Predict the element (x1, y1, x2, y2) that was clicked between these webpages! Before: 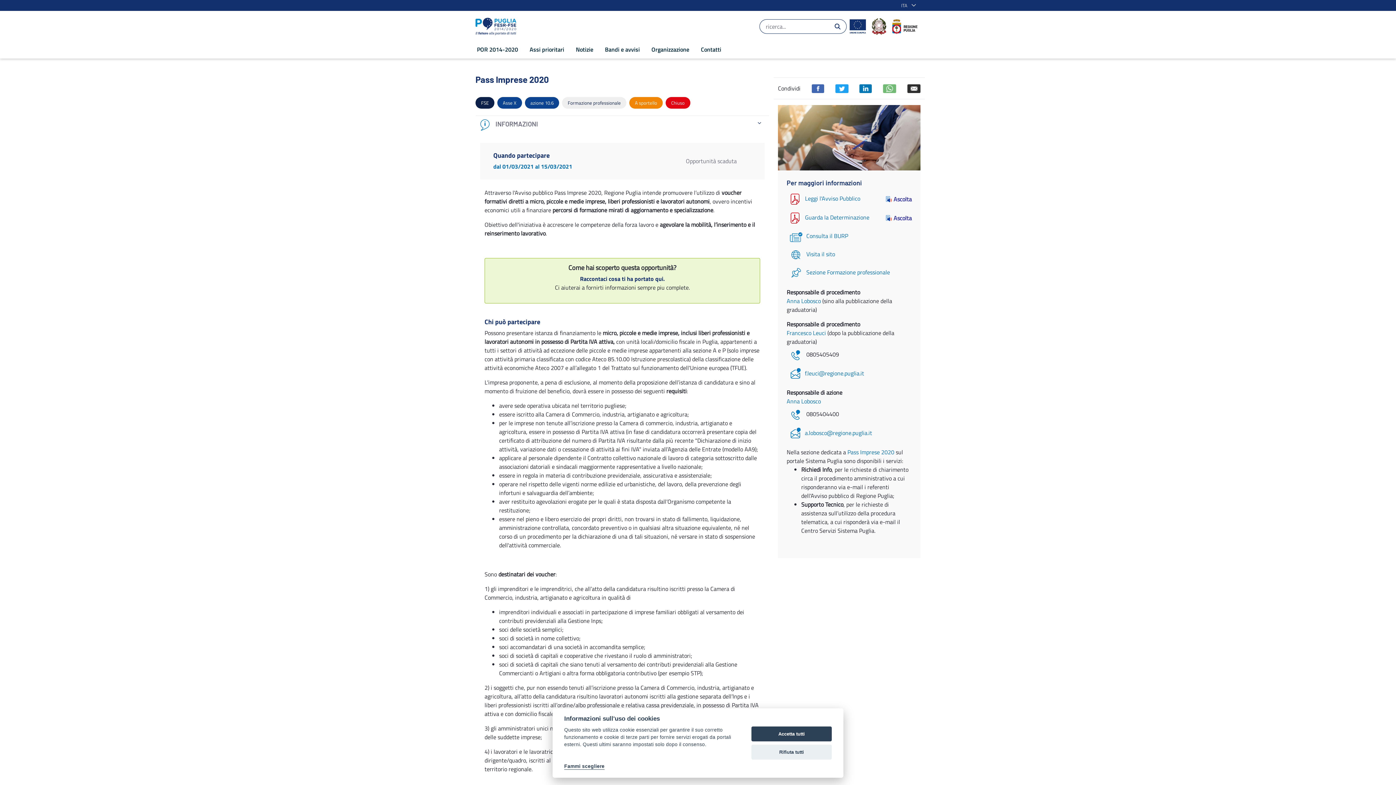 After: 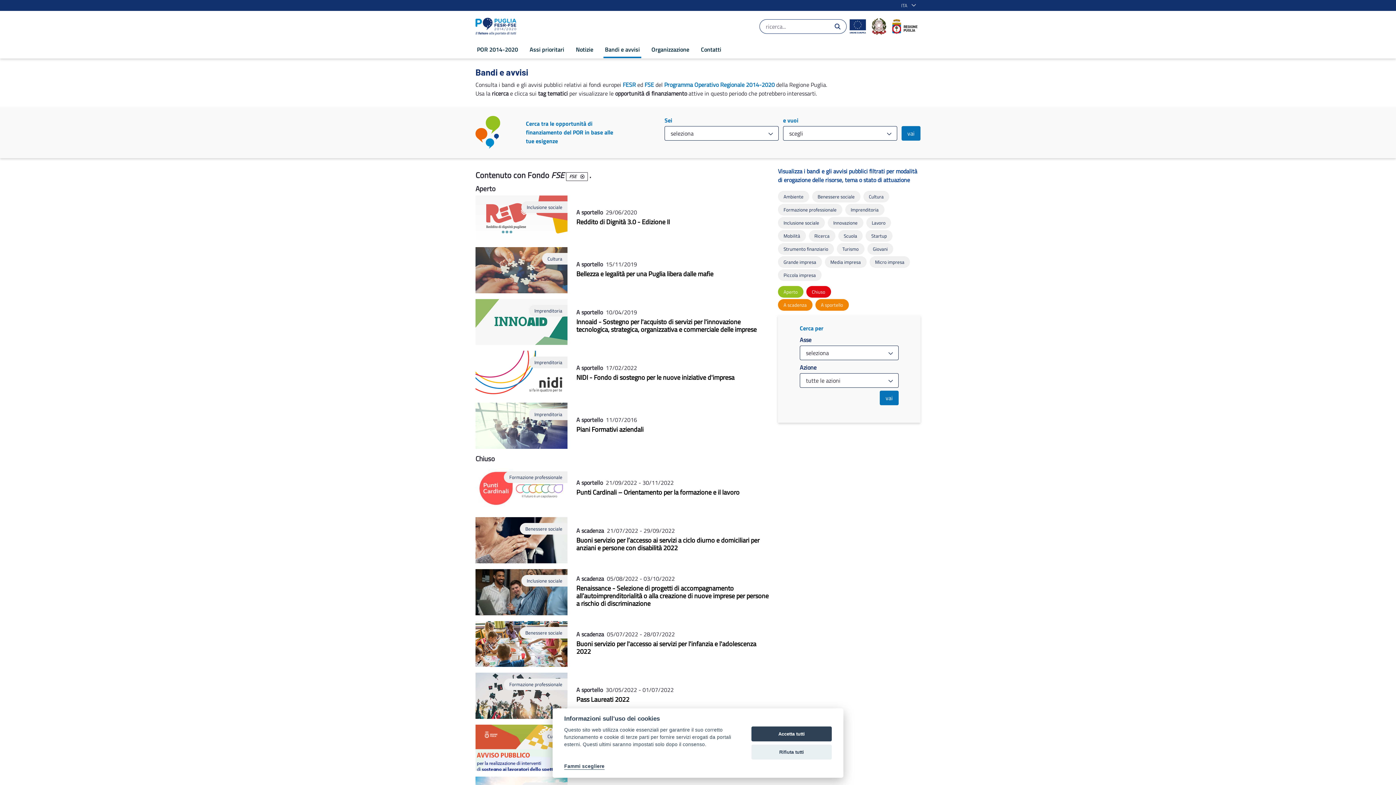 Action: bbox: (475, 98, 497, 106) label: FSE
 